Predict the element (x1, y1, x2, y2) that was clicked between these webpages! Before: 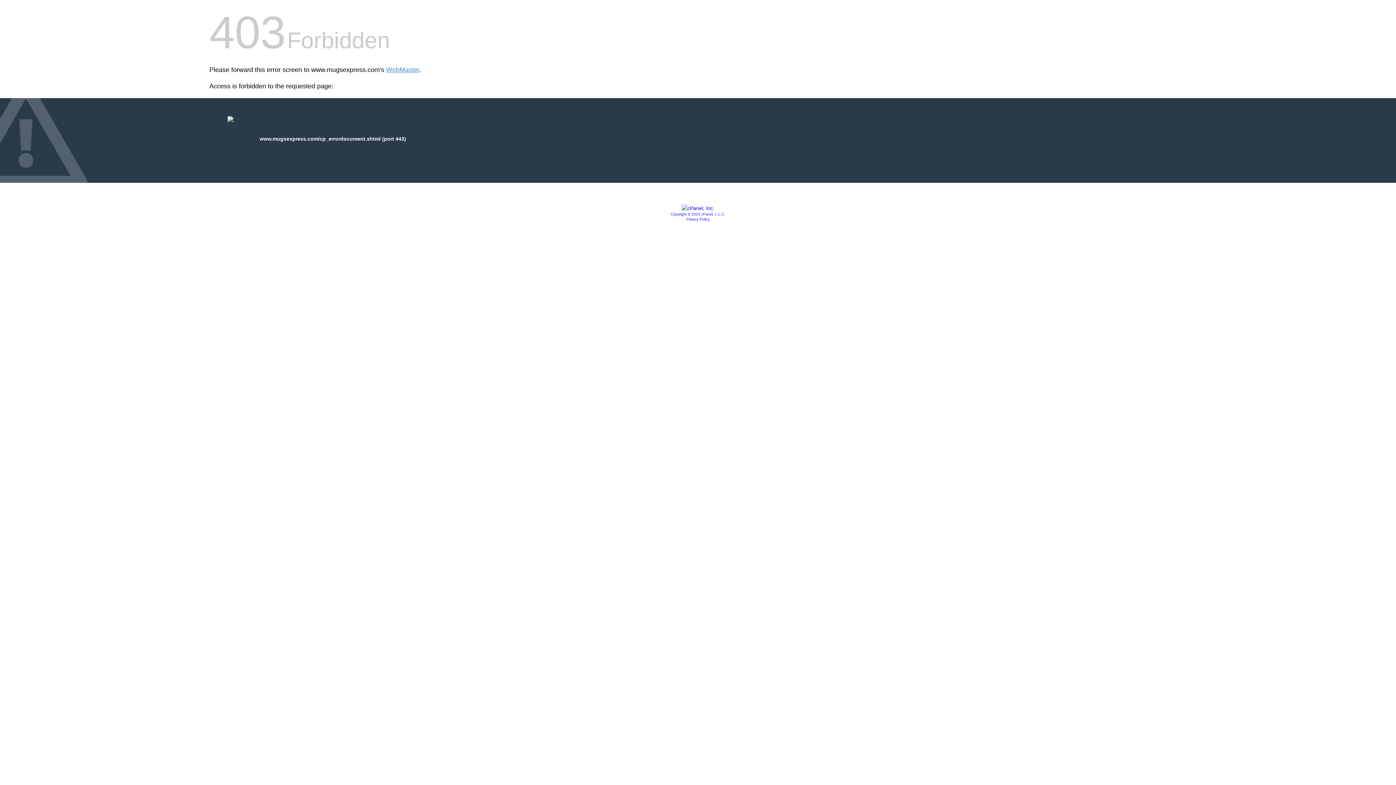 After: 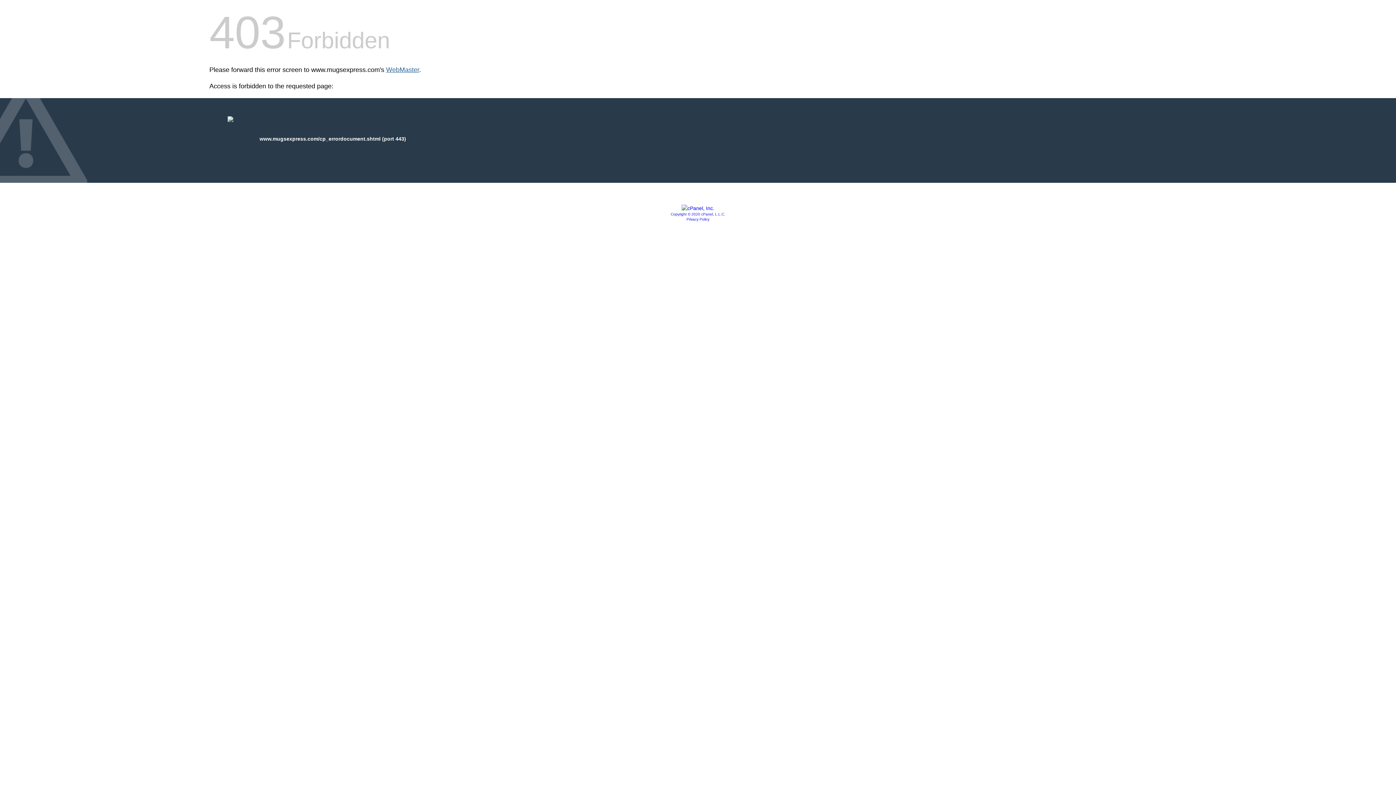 Action: bbox: (386, 66, 419, 73) label: WebMaster